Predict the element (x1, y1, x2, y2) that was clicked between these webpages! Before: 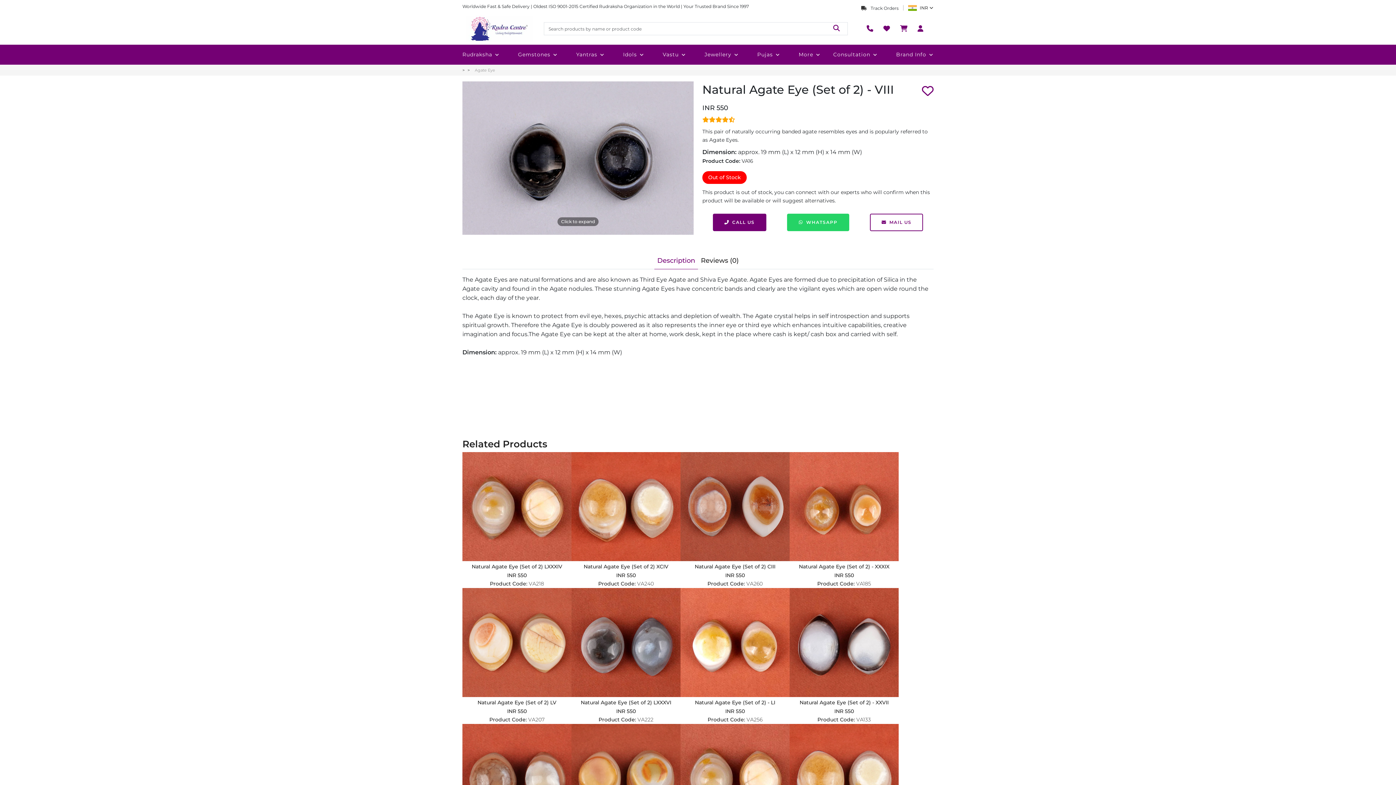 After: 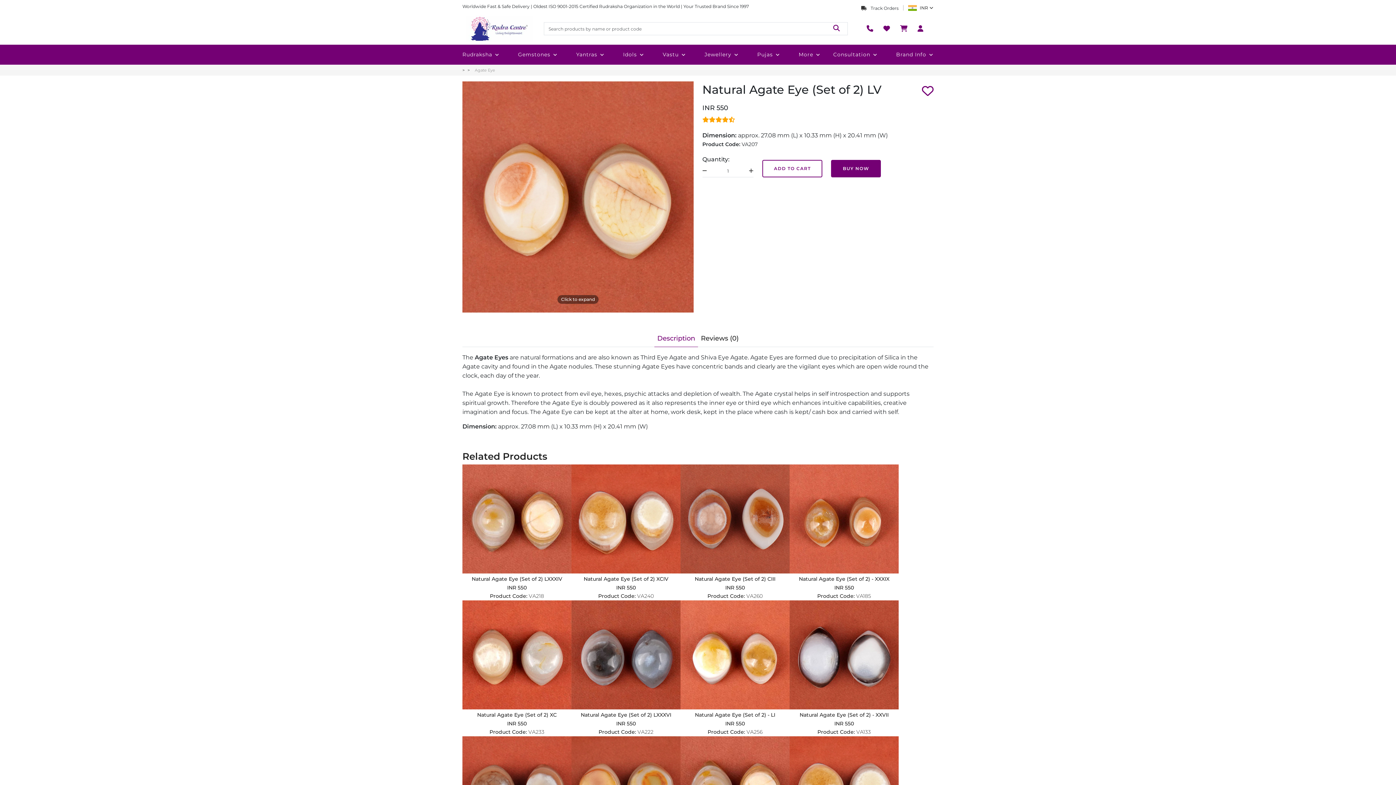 Action: label: Natural Agate Eye (Set of 2) LV bbox: (462, 588, 571, 707)